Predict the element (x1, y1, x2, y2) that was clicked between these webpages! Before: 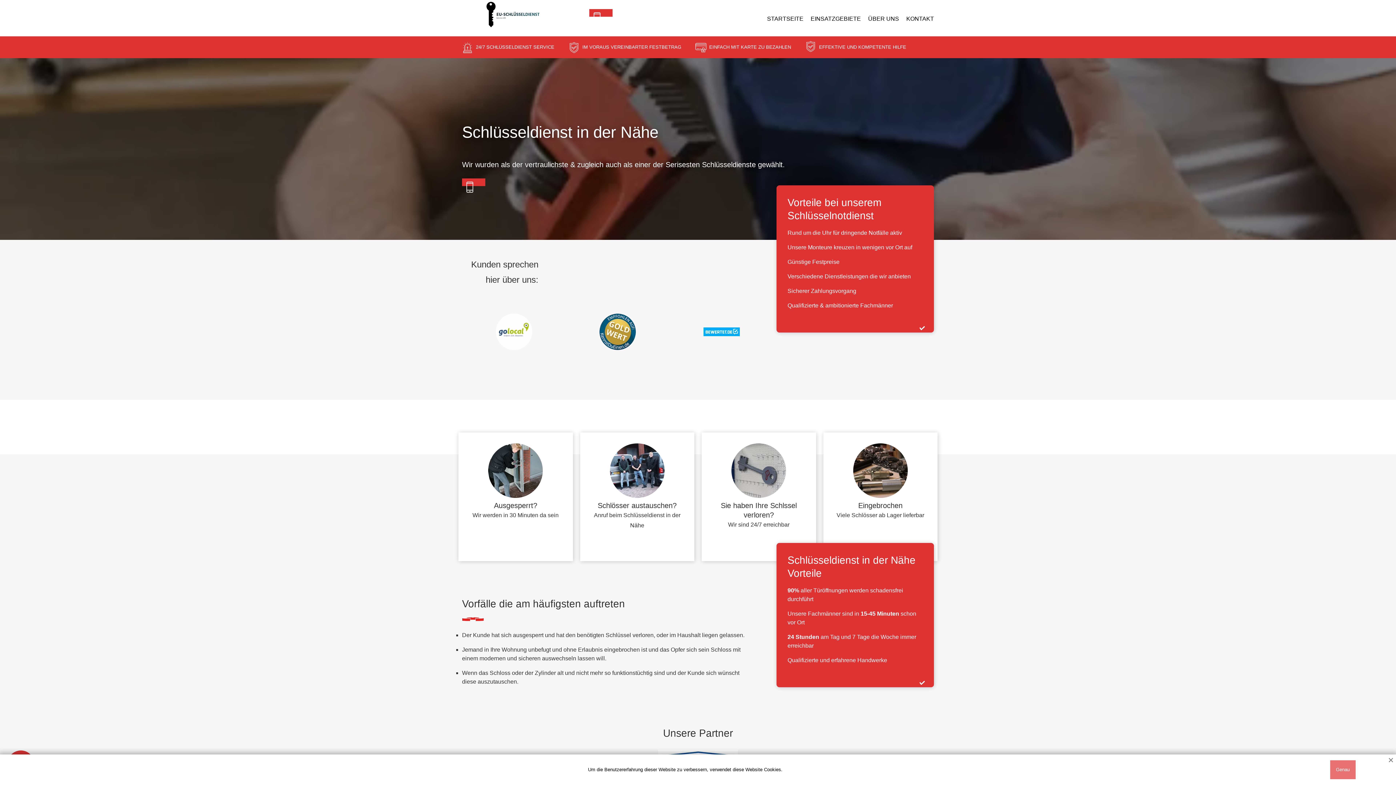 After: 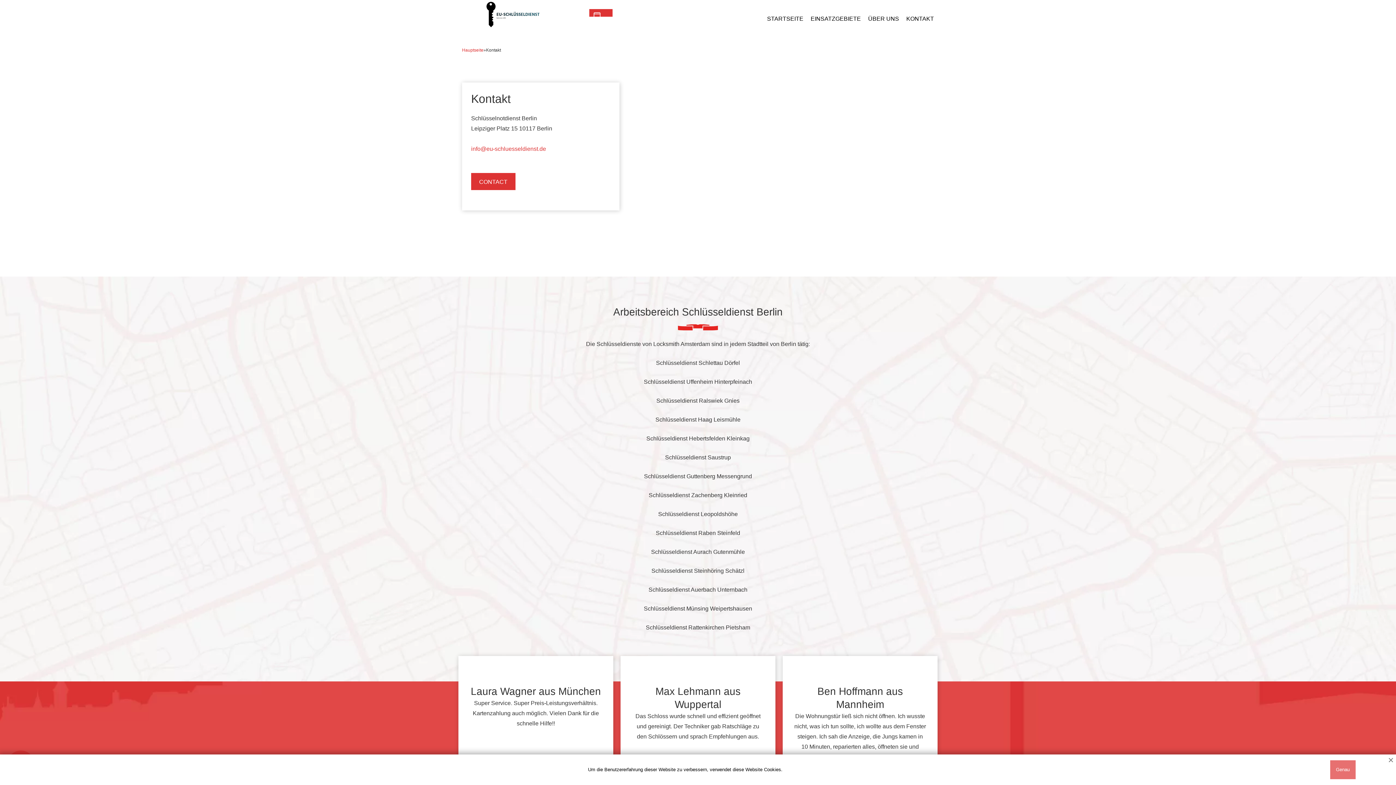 Action: bbox: (906, 15, 934, 21) label: KONTAKT